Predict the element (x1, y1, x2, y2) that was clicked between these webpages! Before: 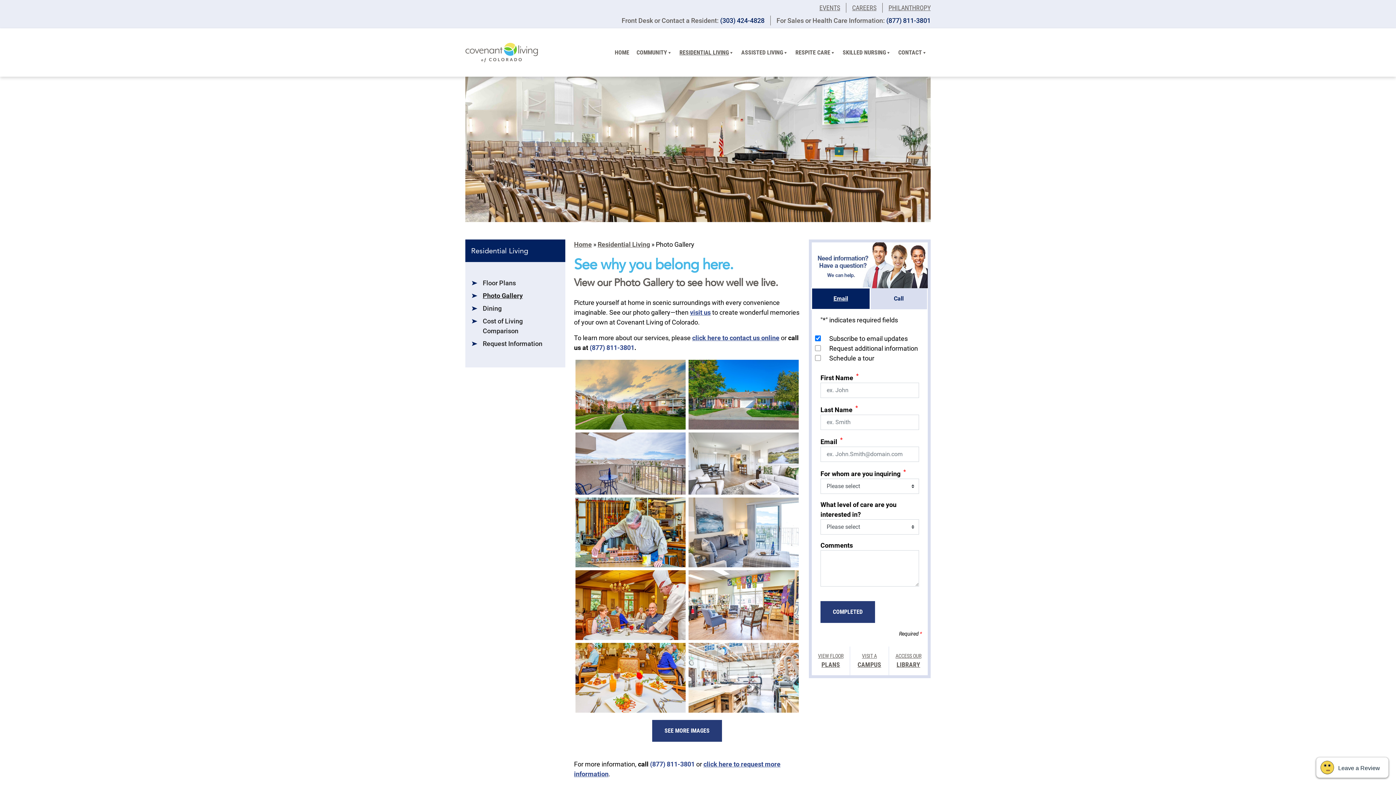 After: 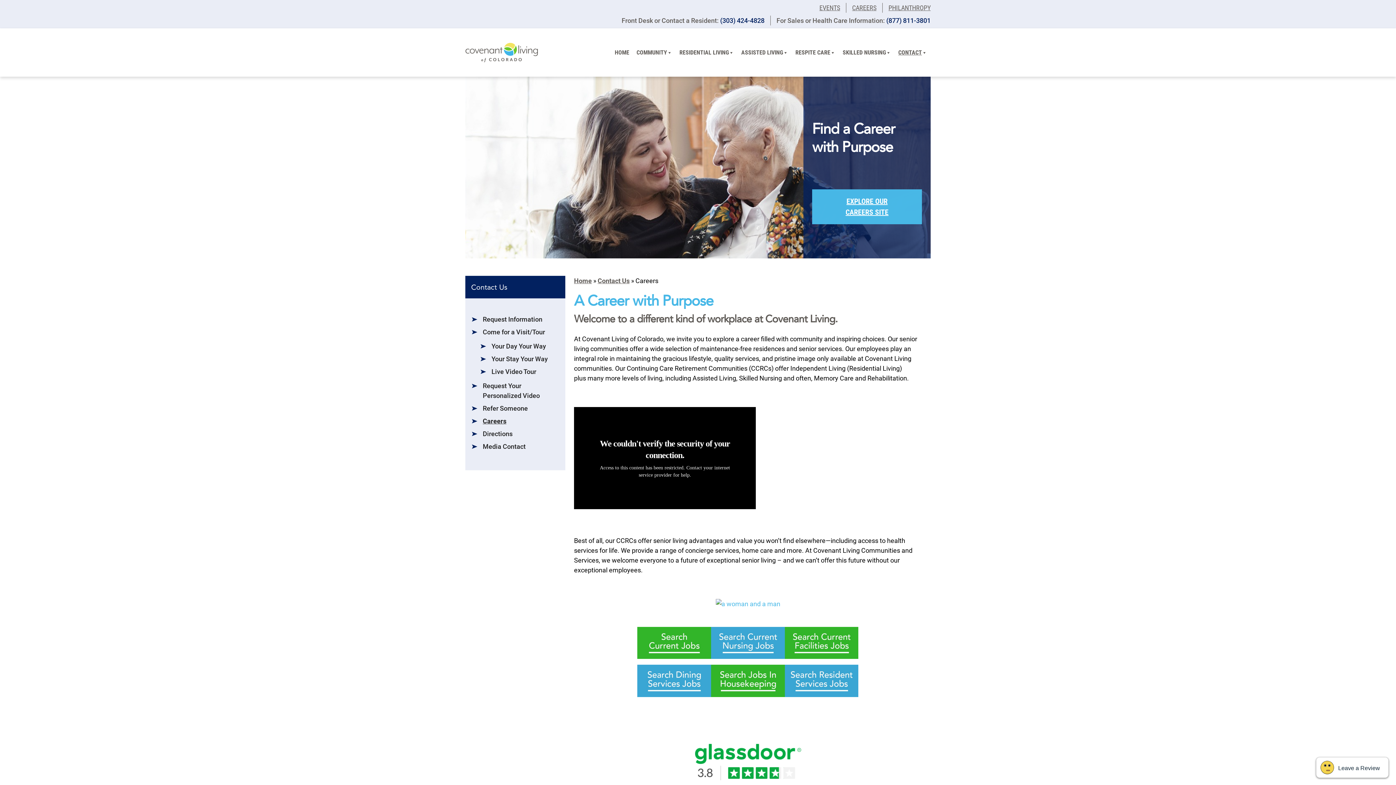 Action: label: CAREERS bbox: (846, 2, 882, 12)